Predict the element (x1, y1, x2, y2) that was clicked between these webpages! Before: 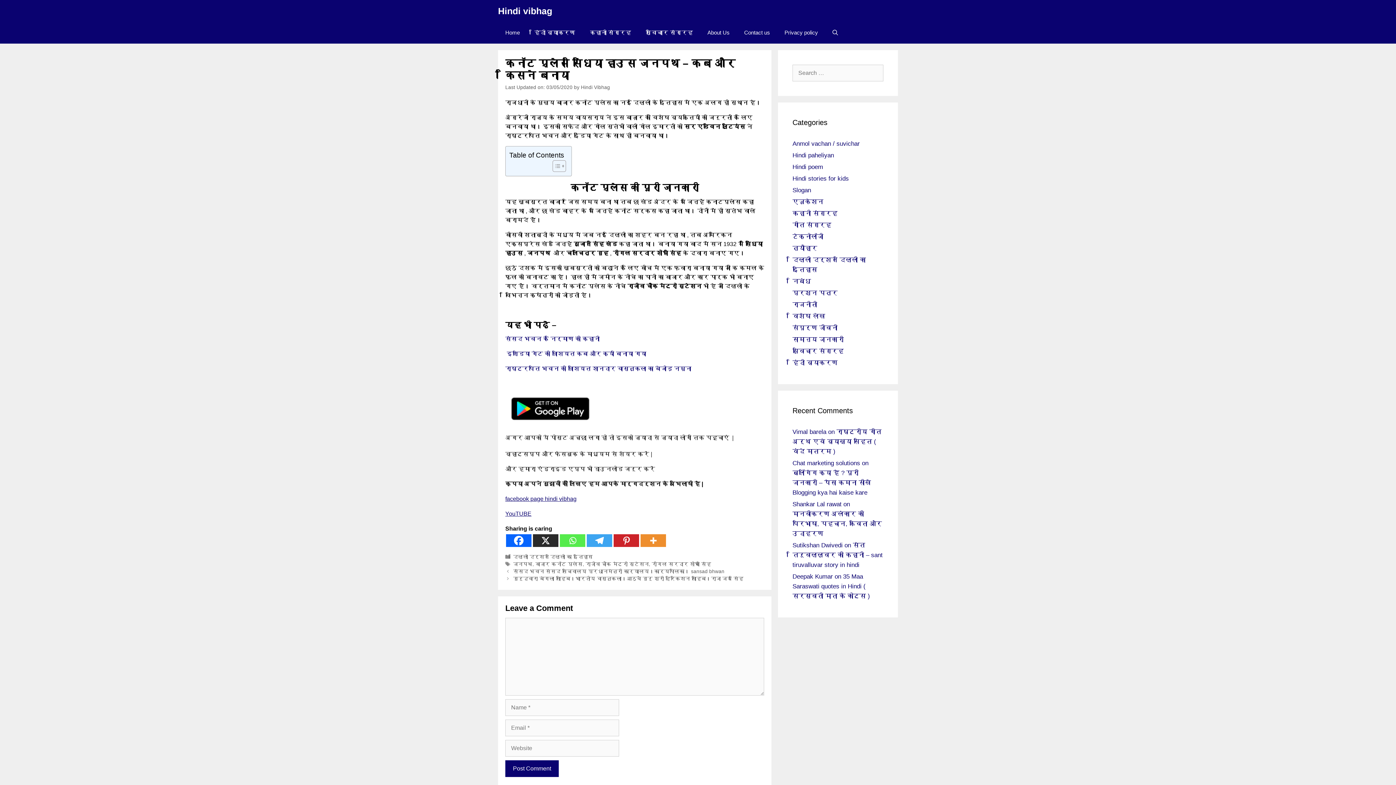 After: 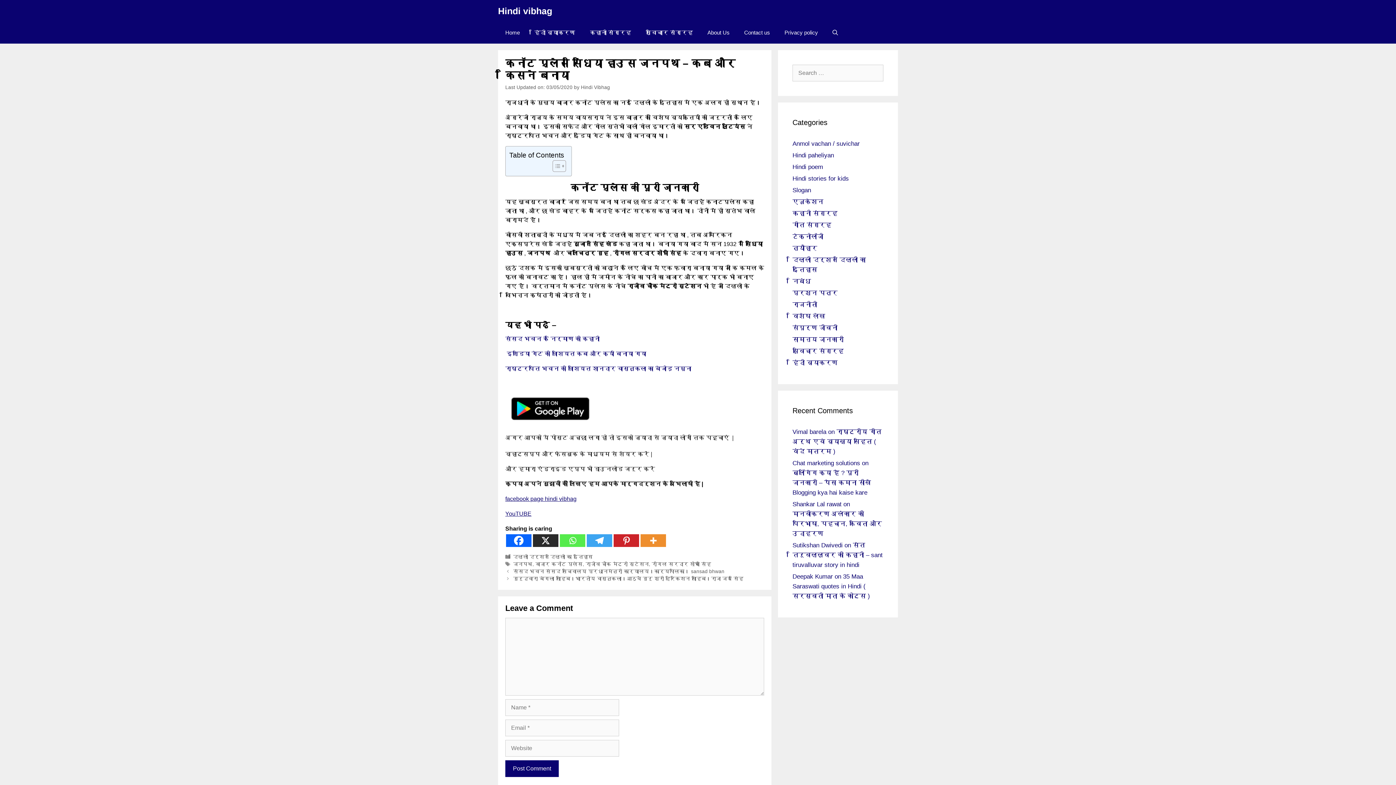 Action: label: X bbox: (533, 534, 558, 547)